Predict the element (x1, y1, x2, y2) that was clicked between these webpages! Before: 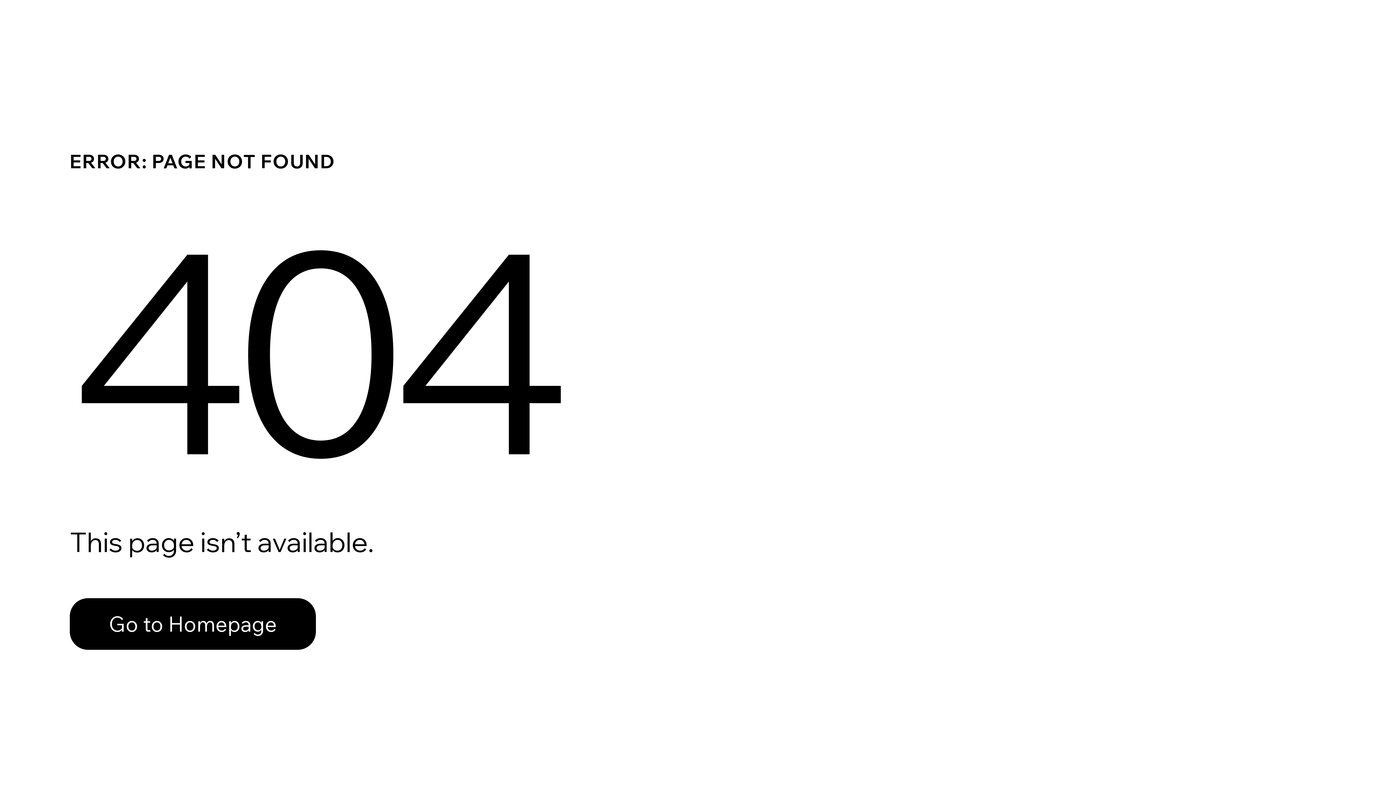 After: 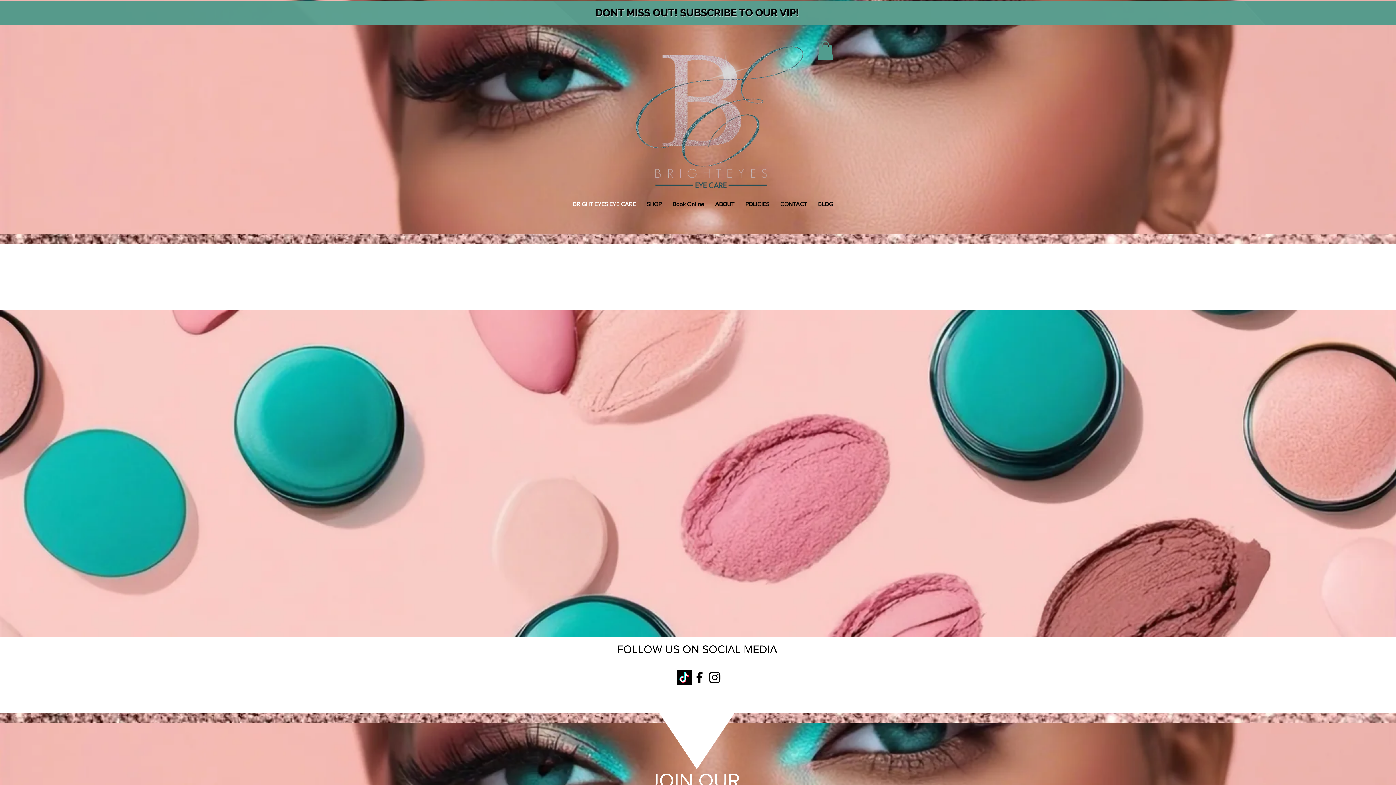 Action: bbox: (69, 598, 316, 650) label: Go to Homepage